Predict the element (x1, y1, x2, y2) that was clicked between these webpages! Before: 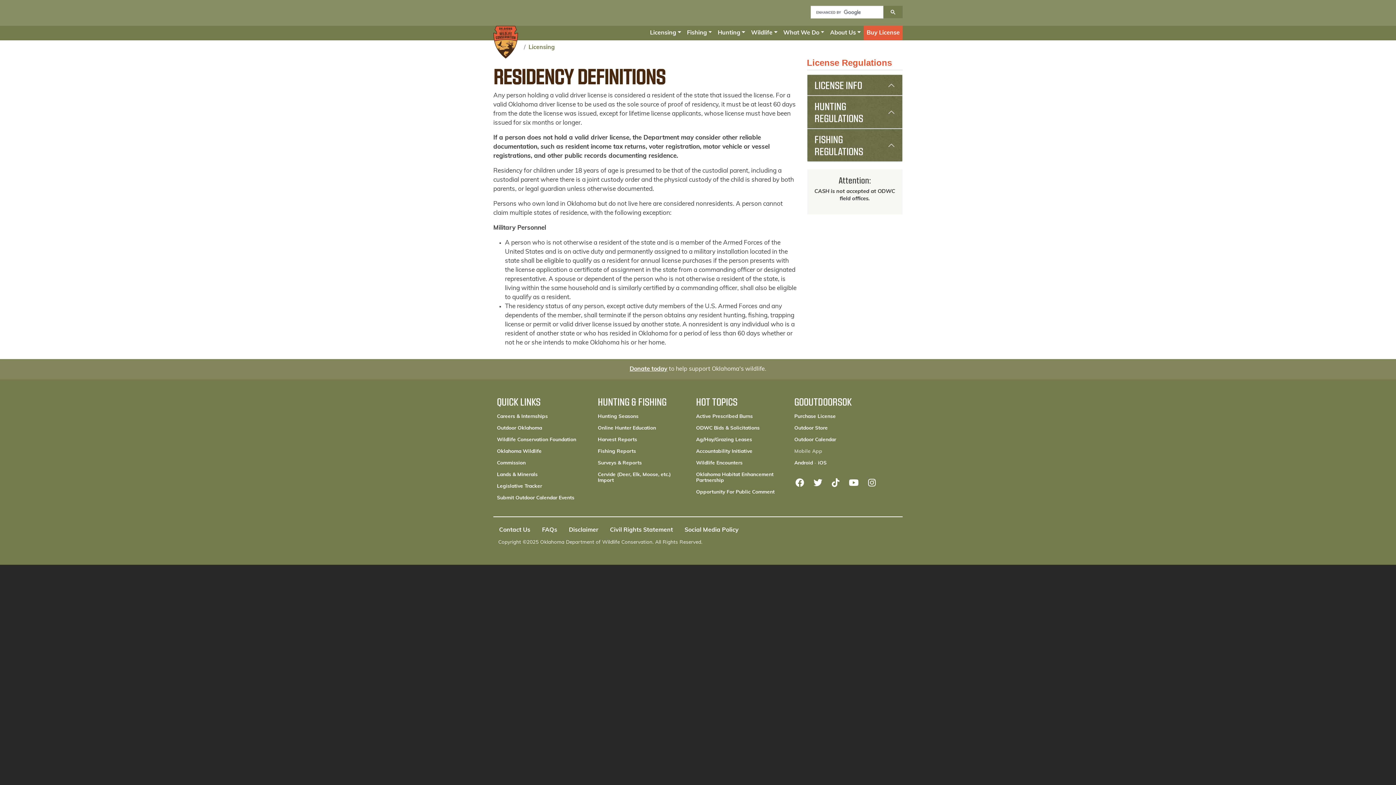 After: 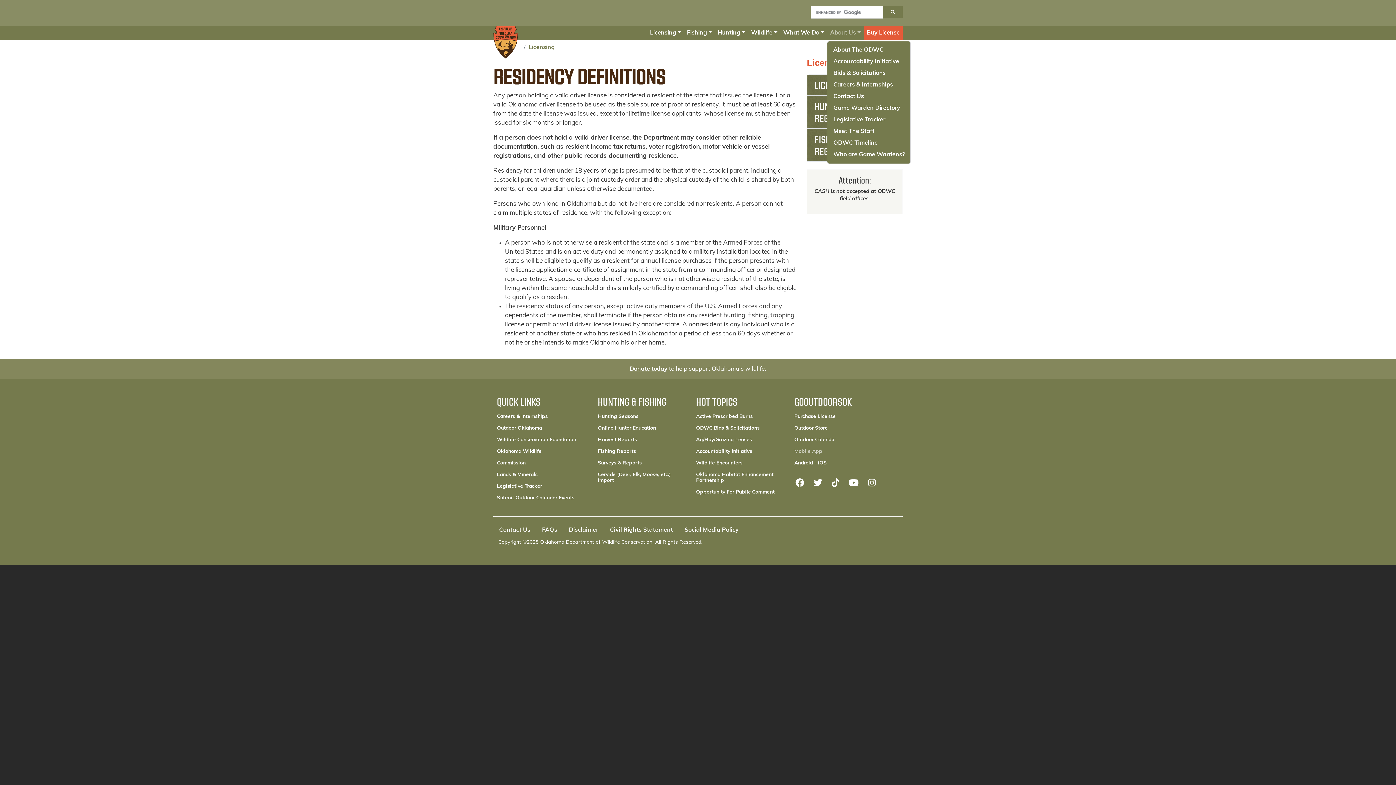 Action: bbox: (827, 25, 864, 40) label: About Us